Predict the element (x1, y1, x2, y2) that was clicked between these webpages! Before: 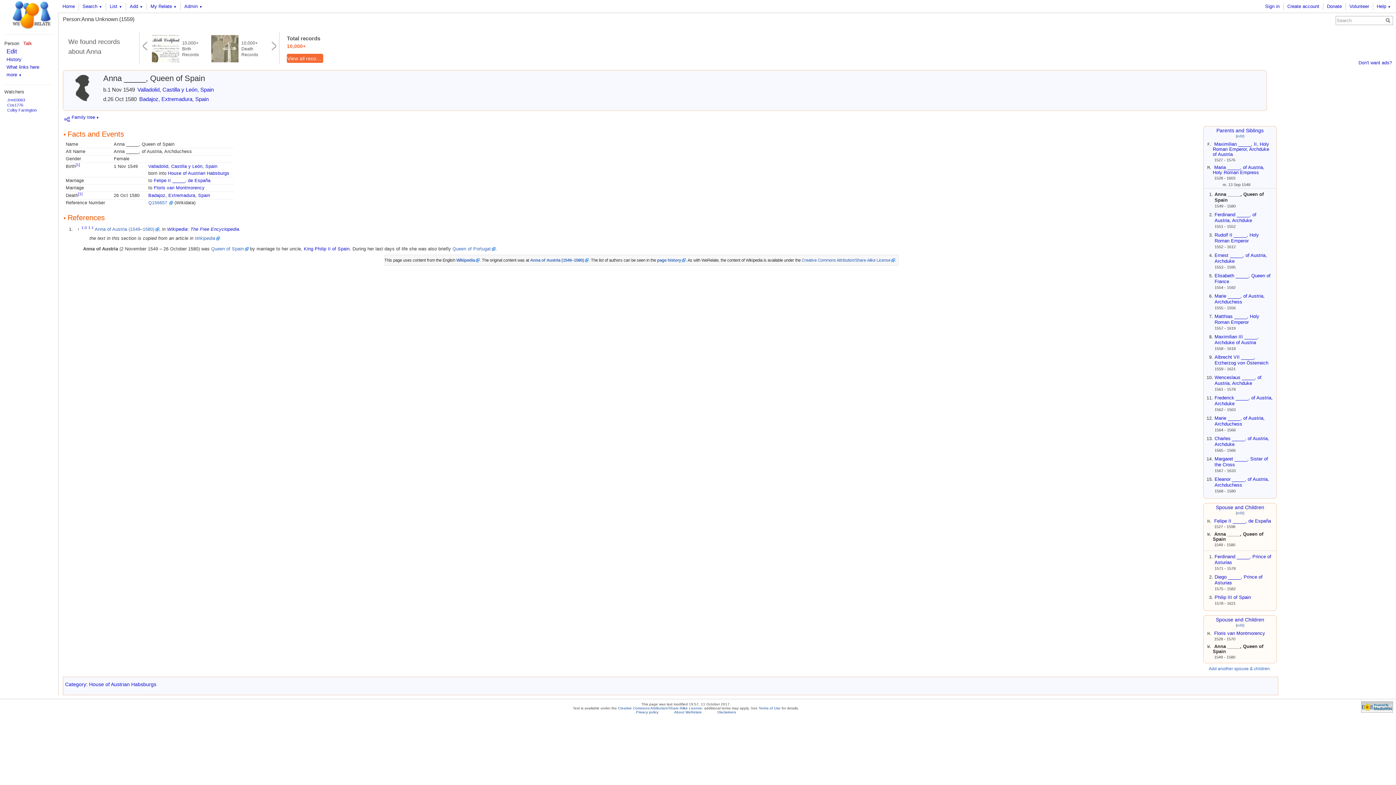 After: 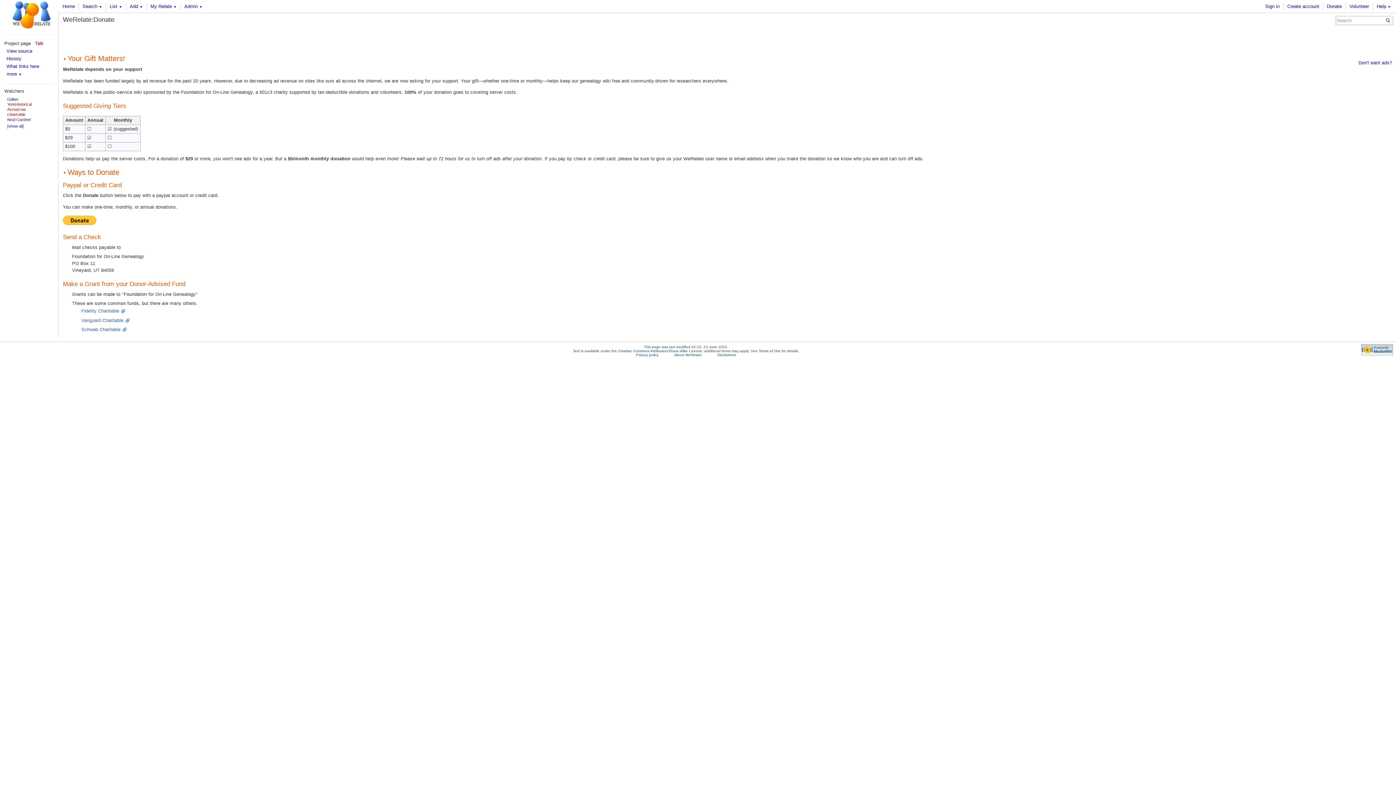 Action: label: Donate bbox: (1327, 3, 1342, 9)